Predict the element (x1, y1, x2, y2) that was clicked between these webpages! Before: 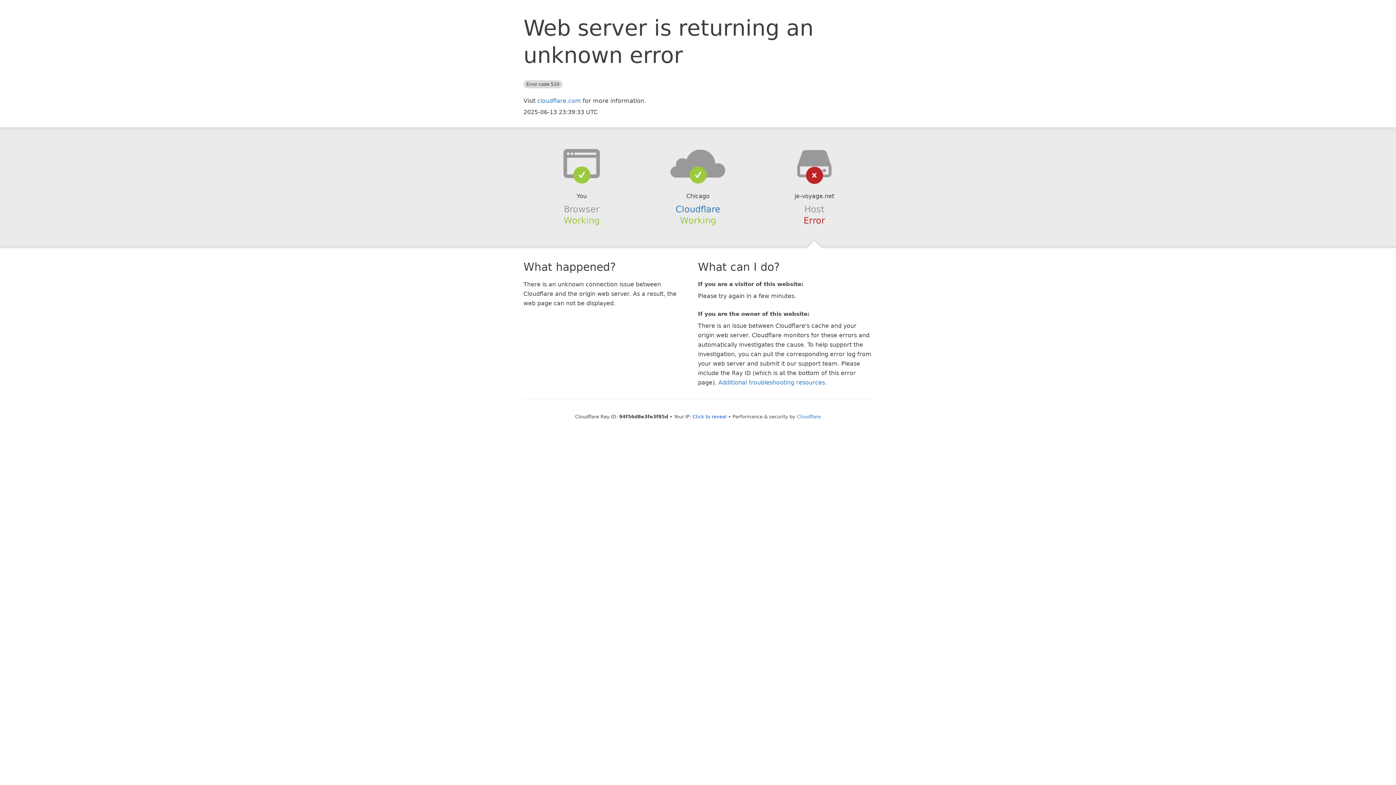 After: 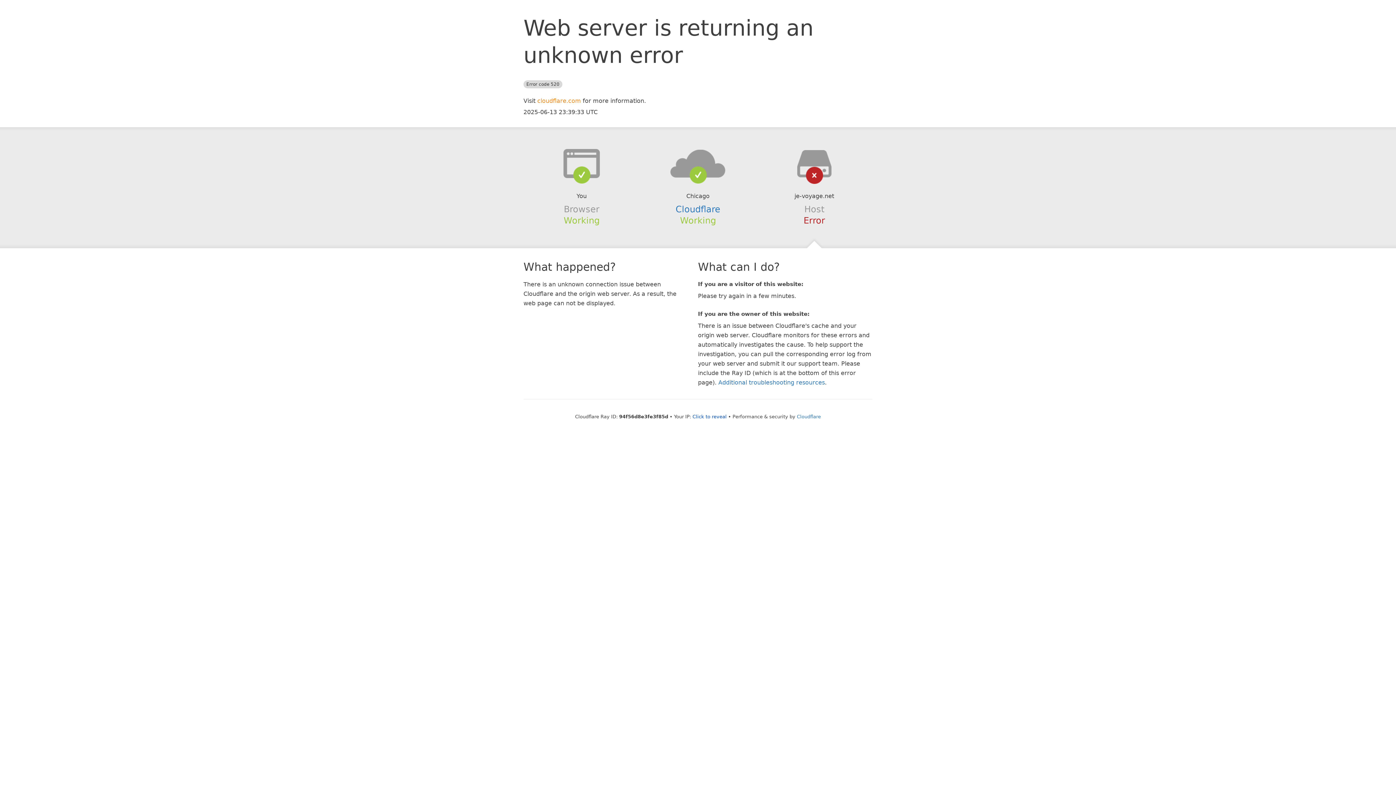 Action: label: cloudflare.com bbox: (537, 97, 581, 104)